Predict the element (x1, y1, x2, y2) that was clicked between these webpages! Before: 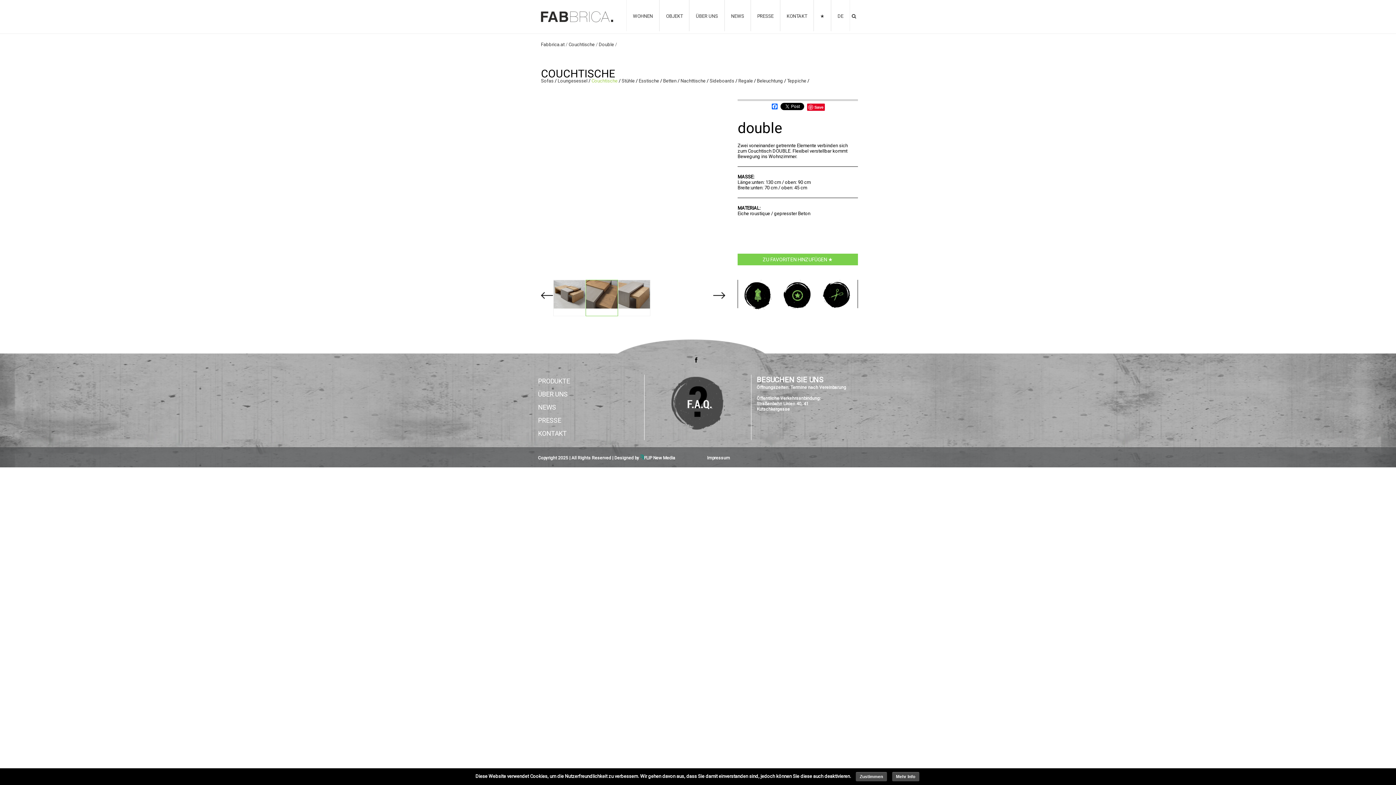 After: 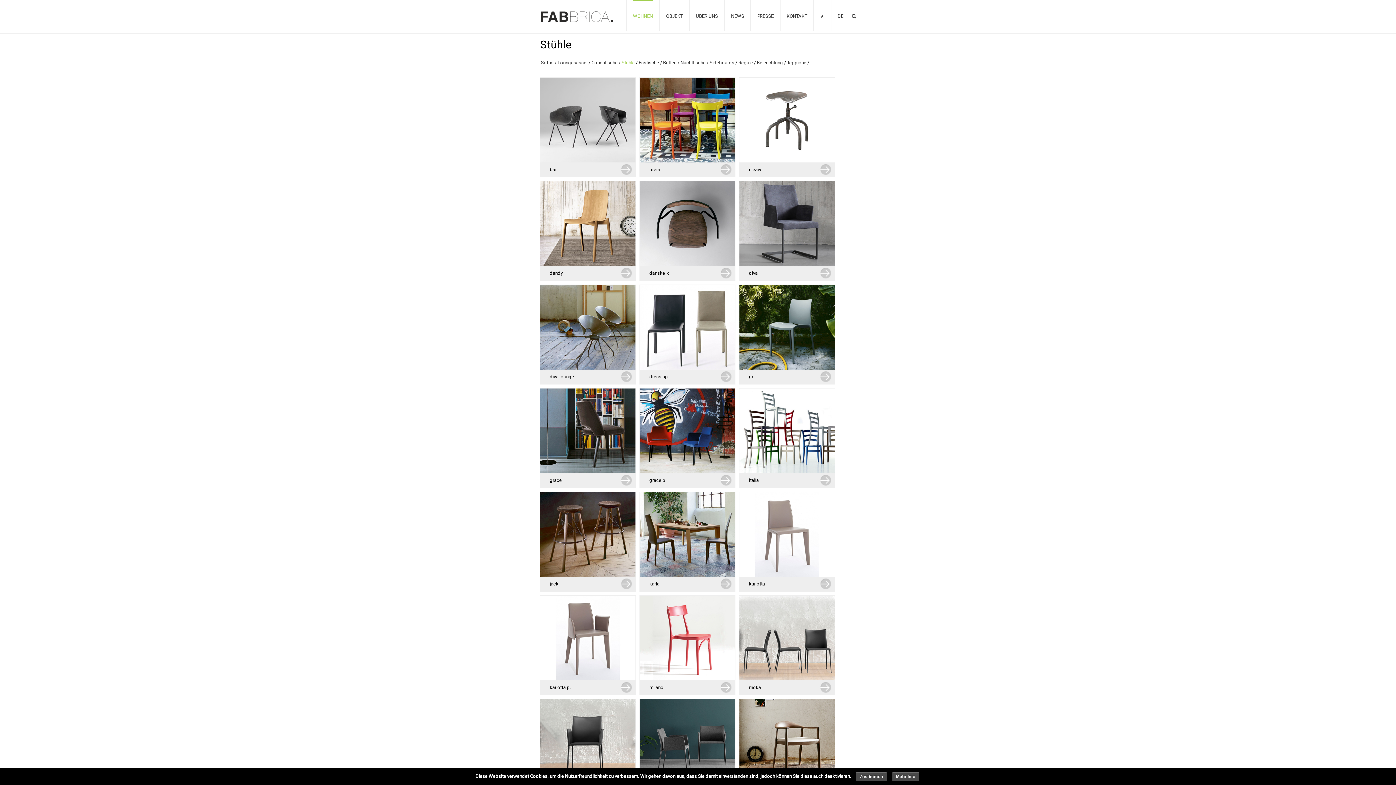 Action: bbox: (621, 78, 634, 83) label: Stühle